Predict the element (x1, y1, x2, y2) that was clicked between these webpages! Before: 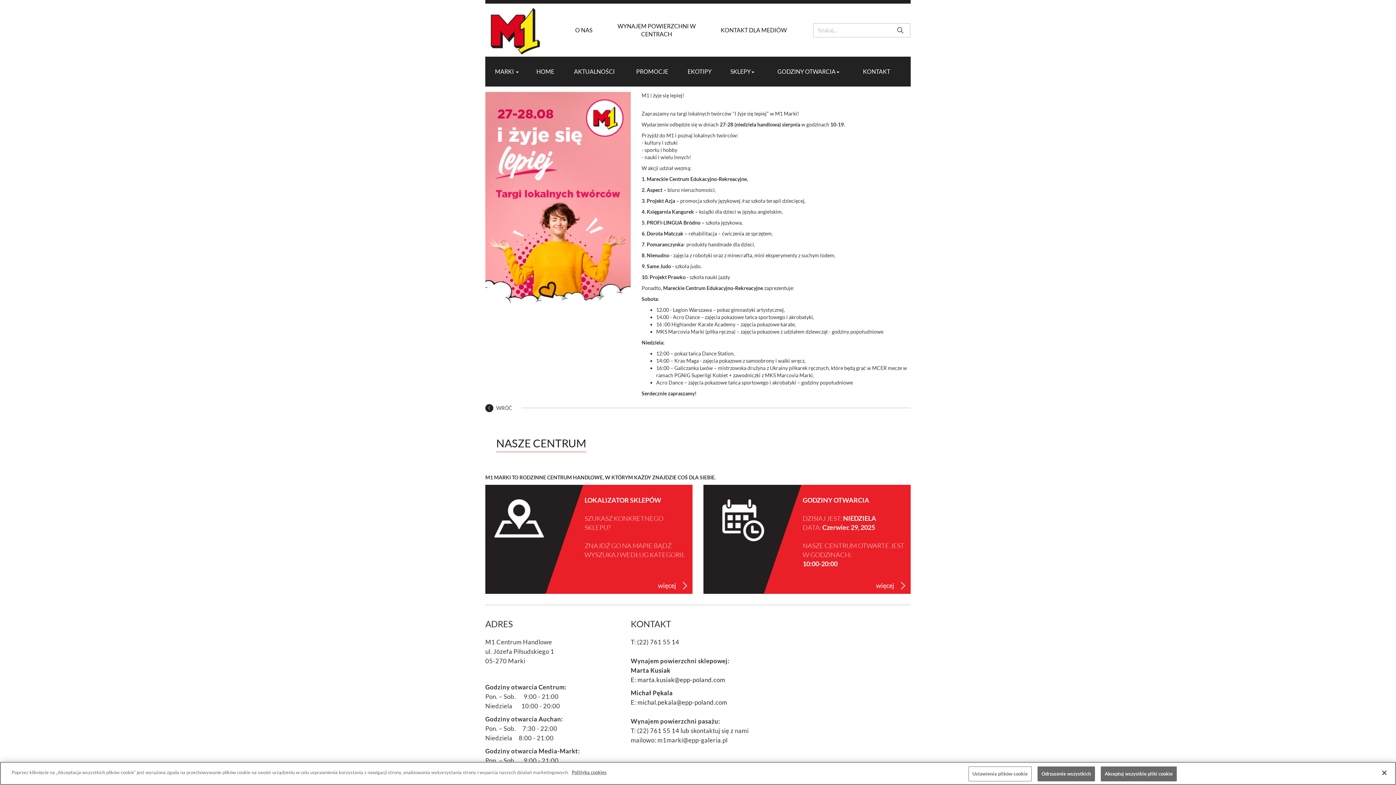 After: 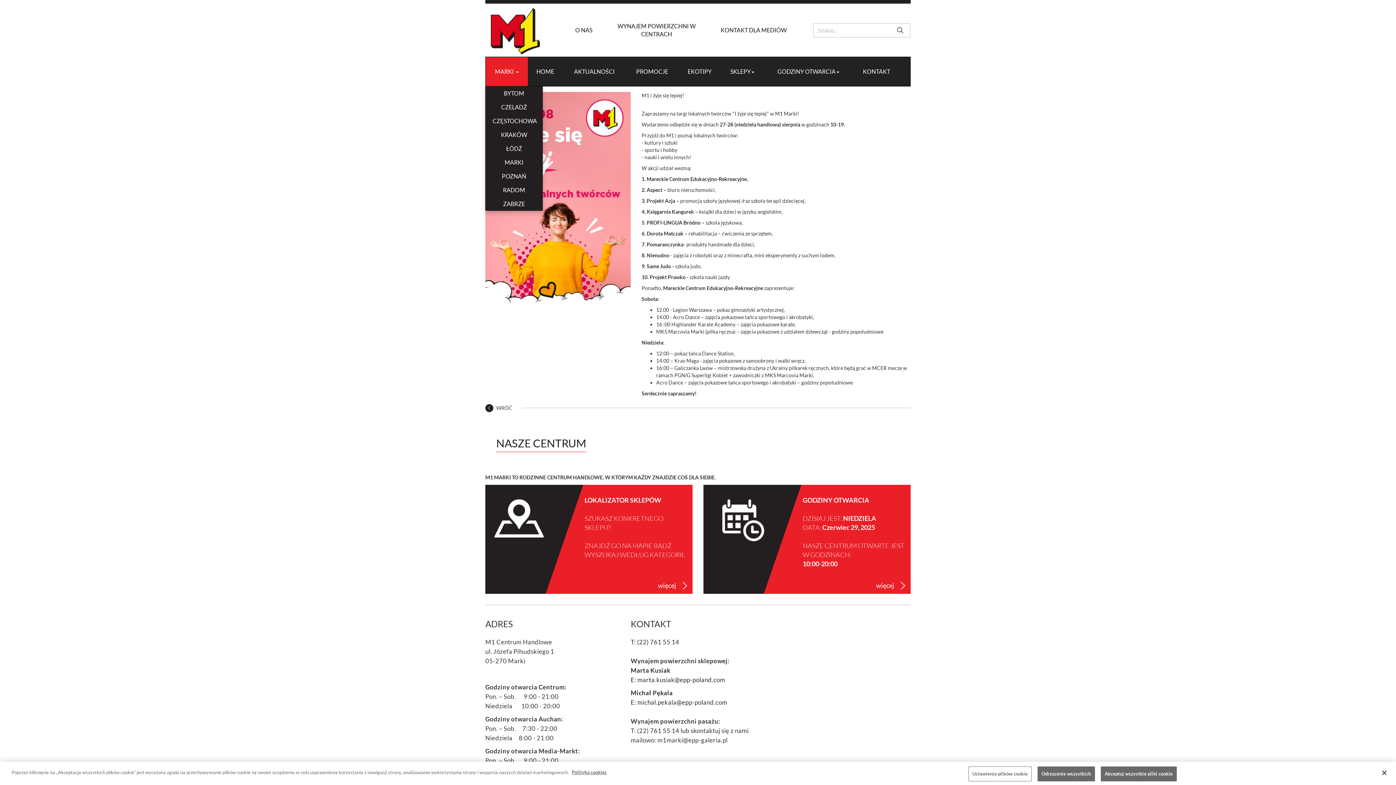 Action: label: MARKI  bbox: (485, 57, 528, 86)